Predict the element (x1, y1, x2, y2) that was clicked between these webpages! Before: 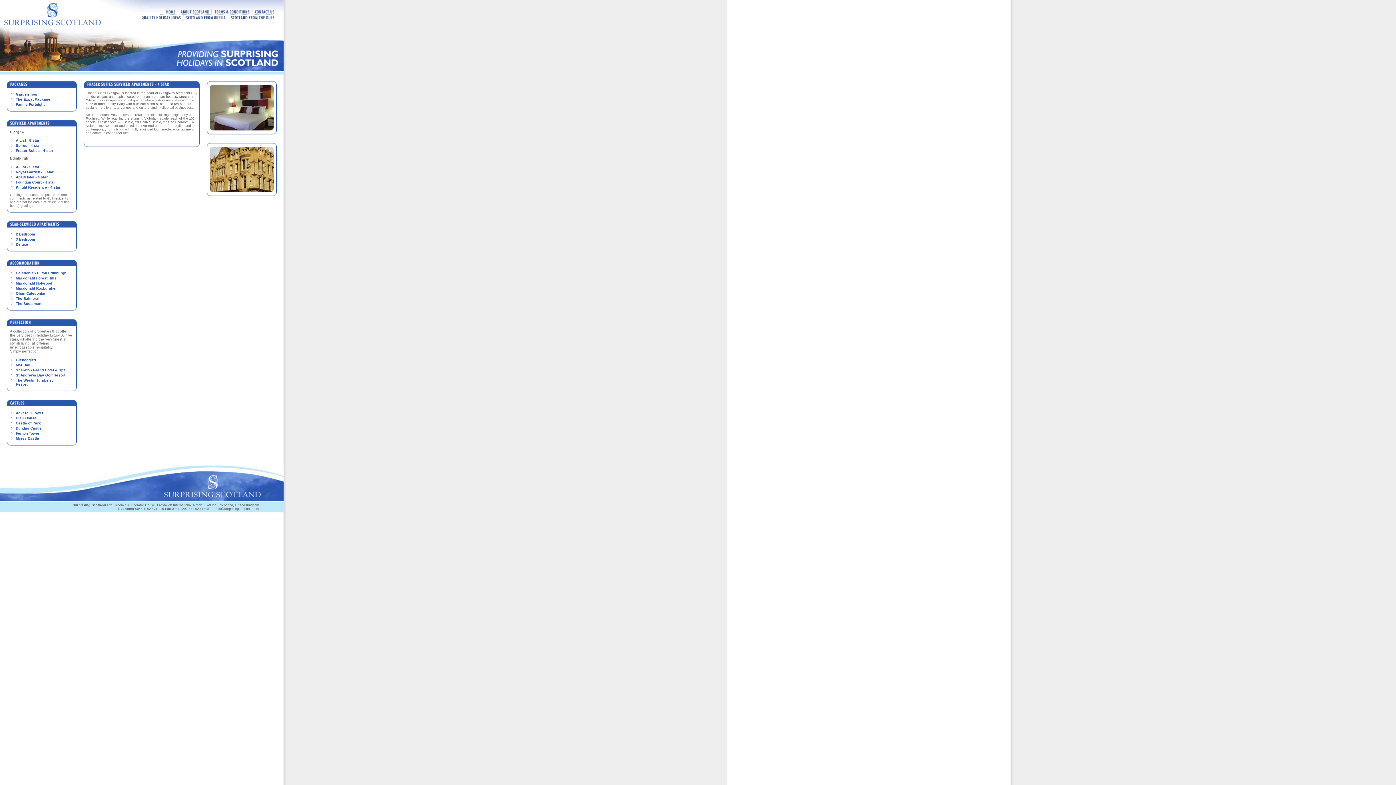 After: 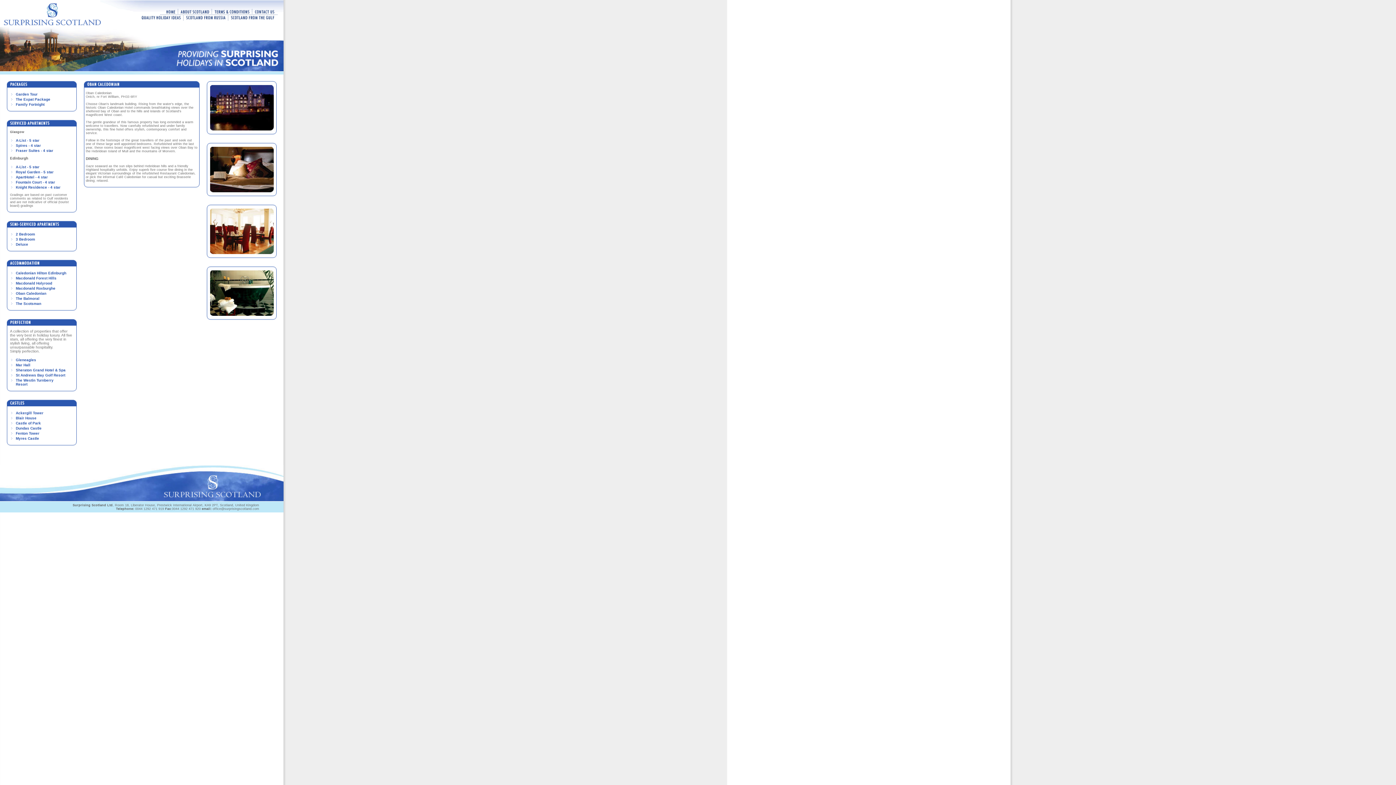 Action: label: Oban Caledonian bbox: (10, 291, 46, 295)